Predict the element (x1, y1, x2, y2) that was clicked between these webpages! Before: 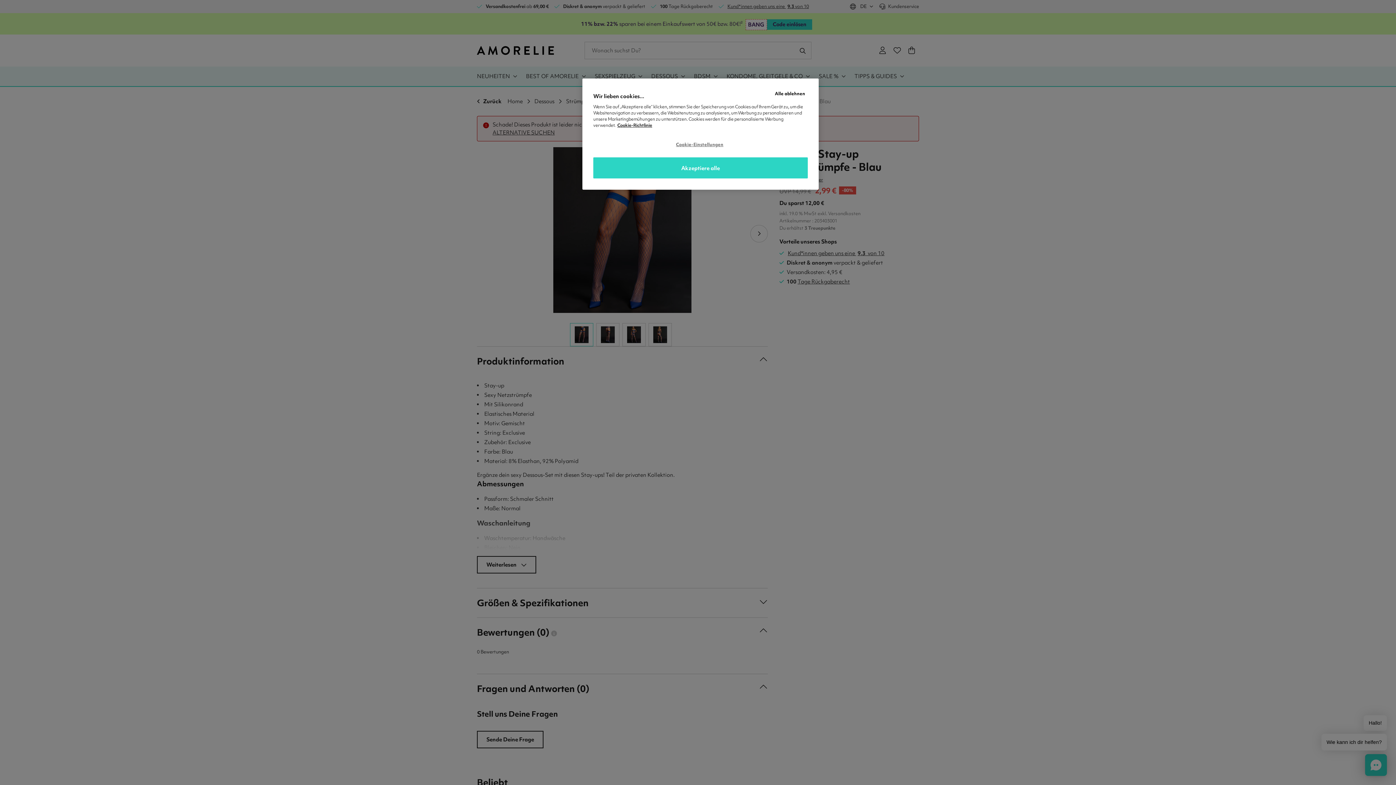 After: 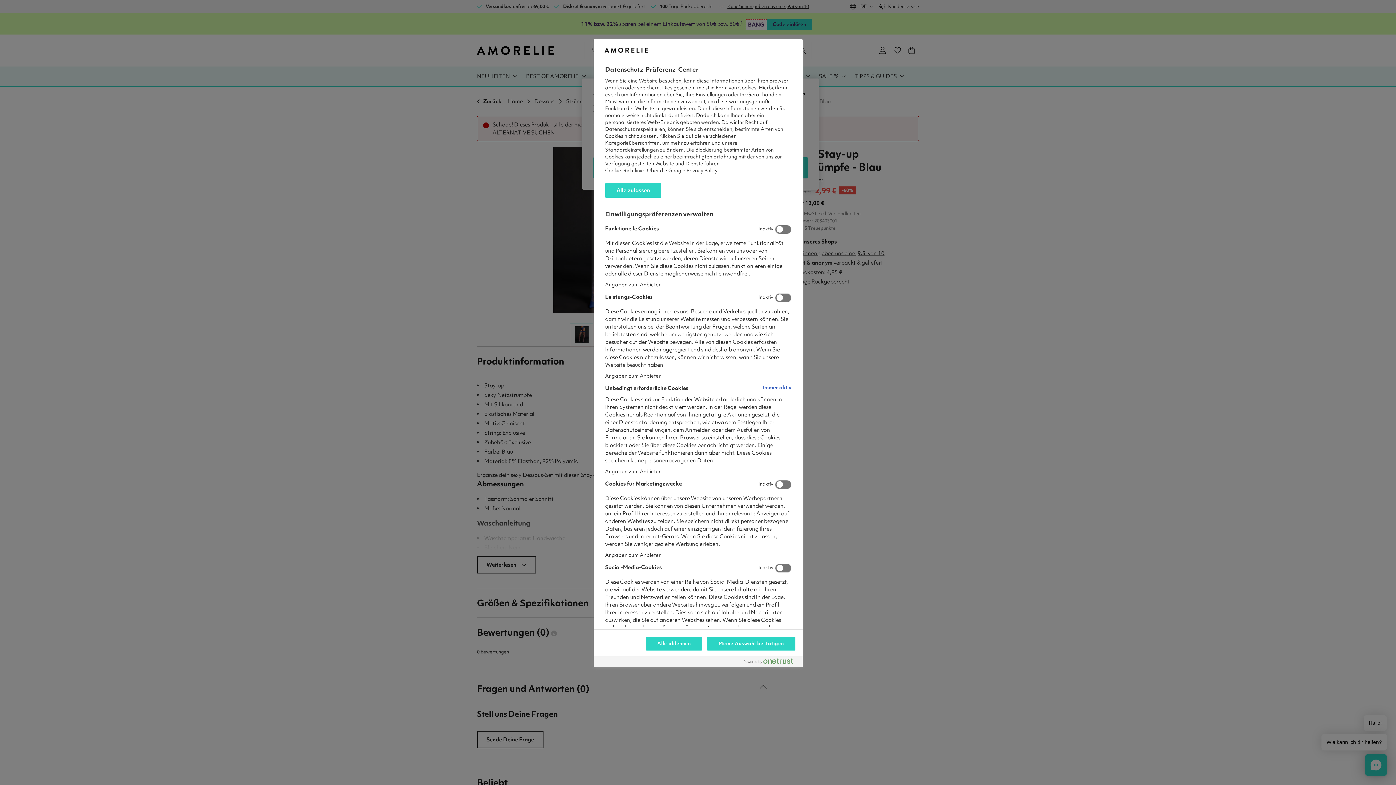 Action: label: Cookie-Einstellungen bbox: (676, 137, 725, 151)